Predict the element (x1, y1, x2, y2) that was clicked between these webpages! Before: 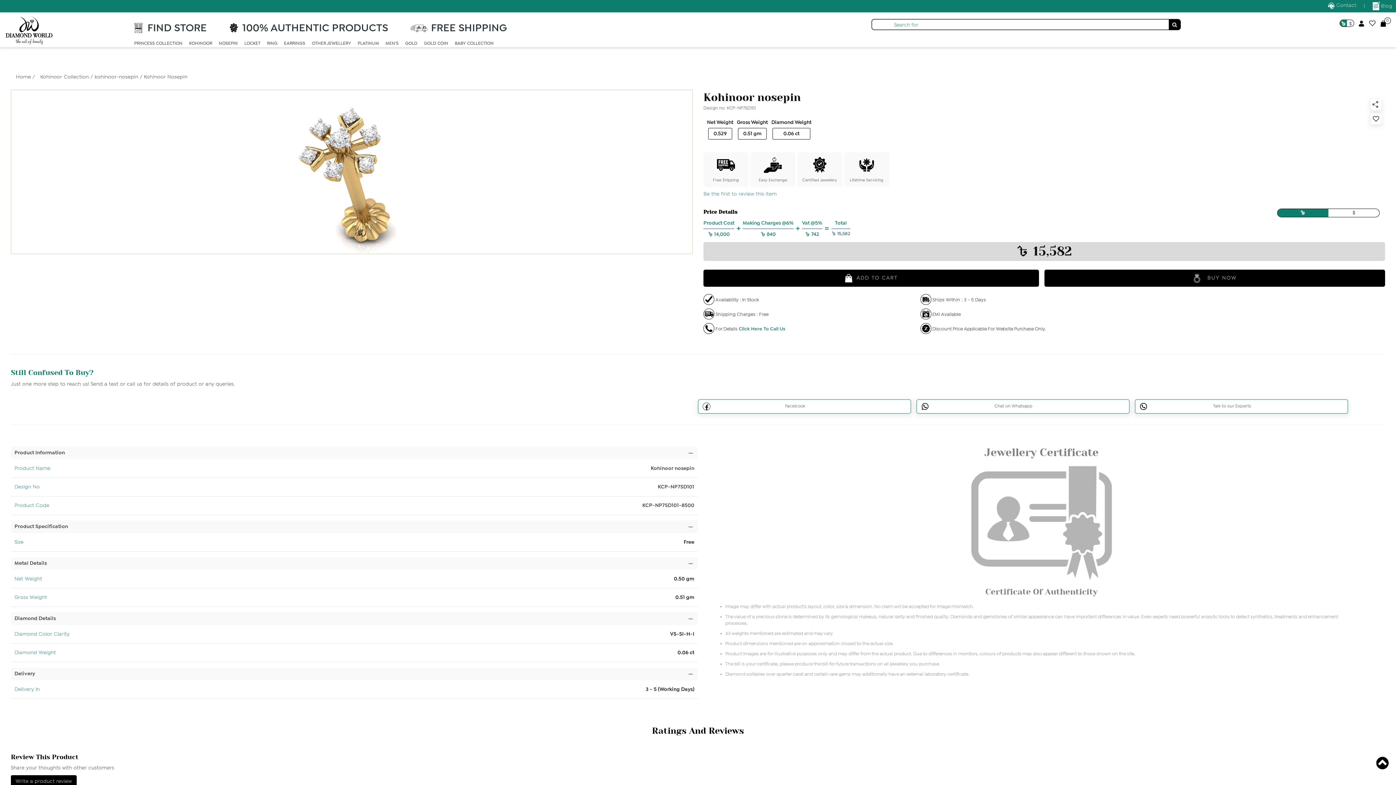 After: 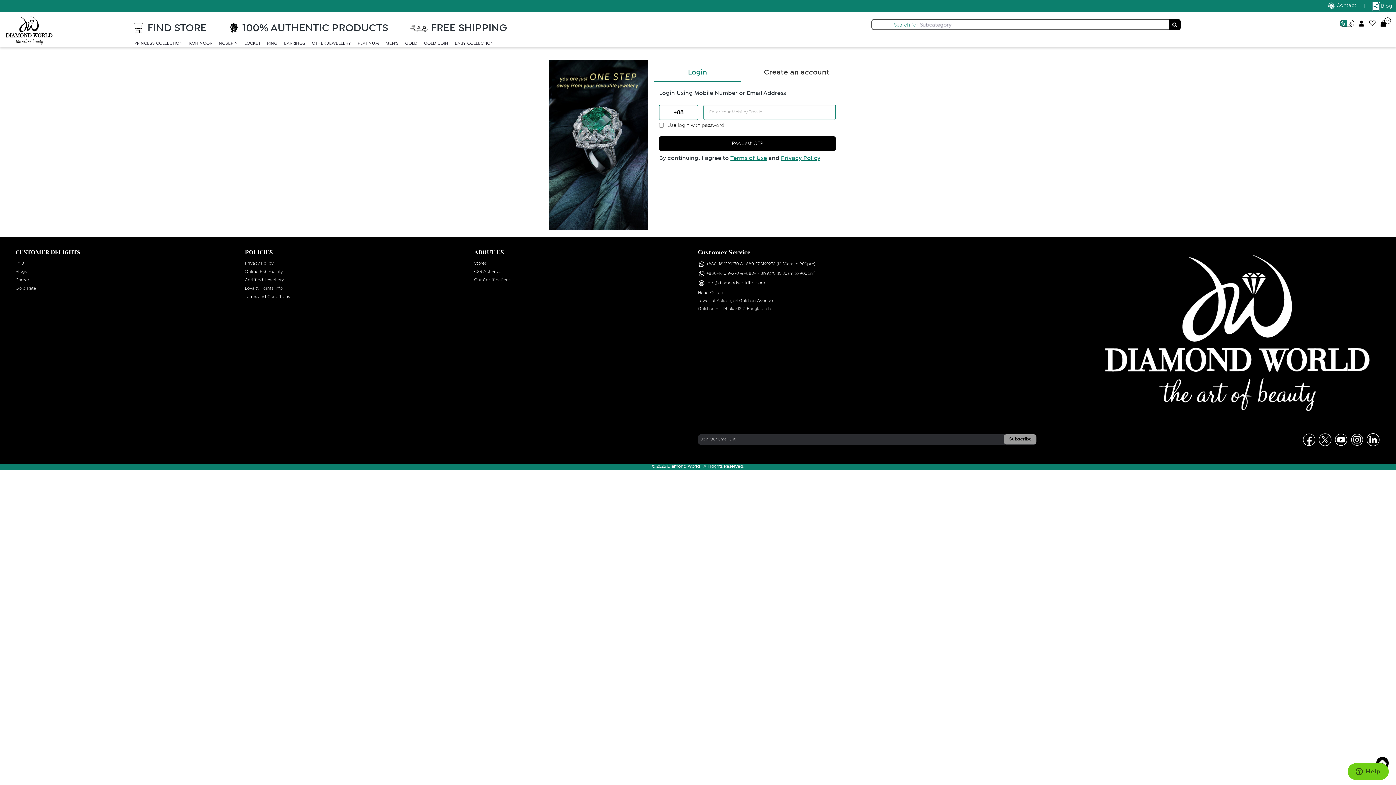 Action: bbox: (1358, 21, 1365, 25)